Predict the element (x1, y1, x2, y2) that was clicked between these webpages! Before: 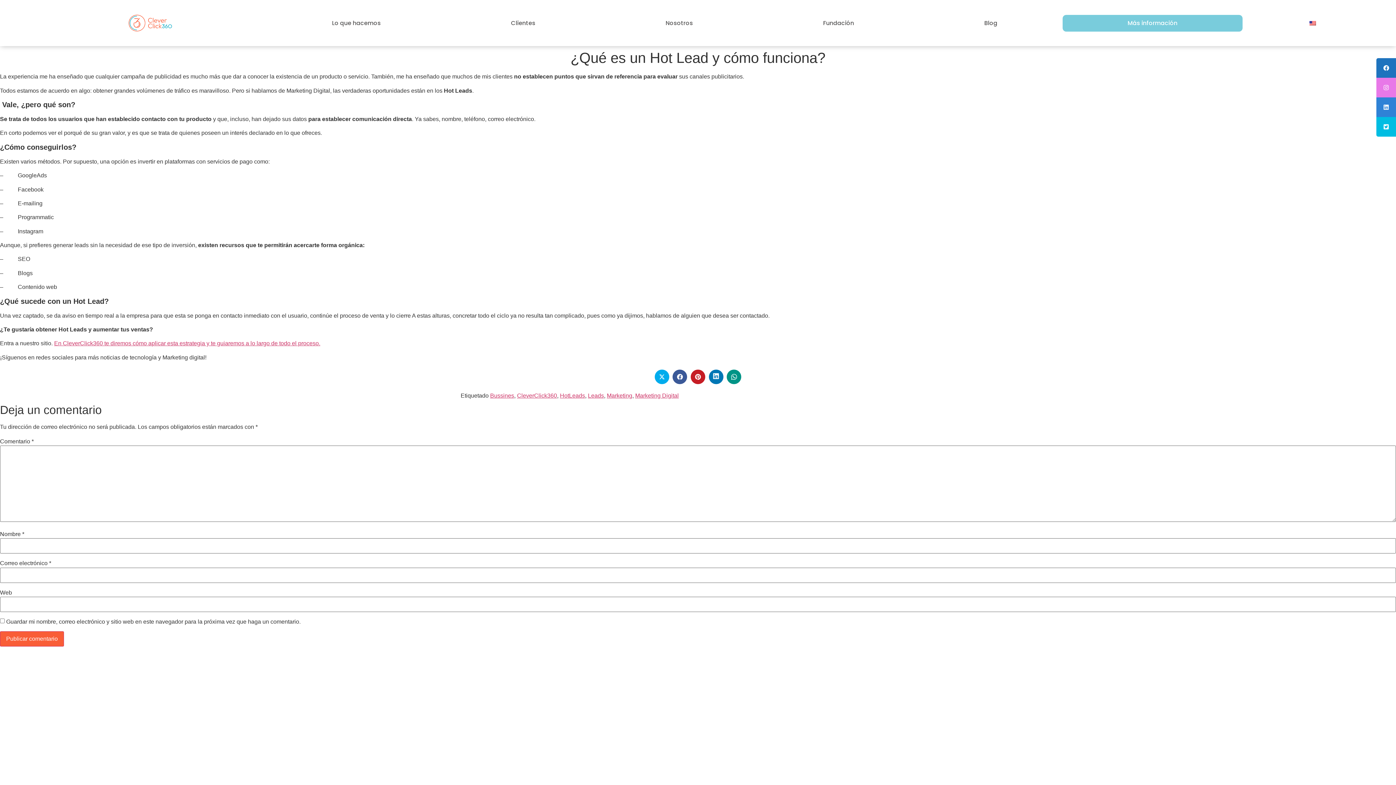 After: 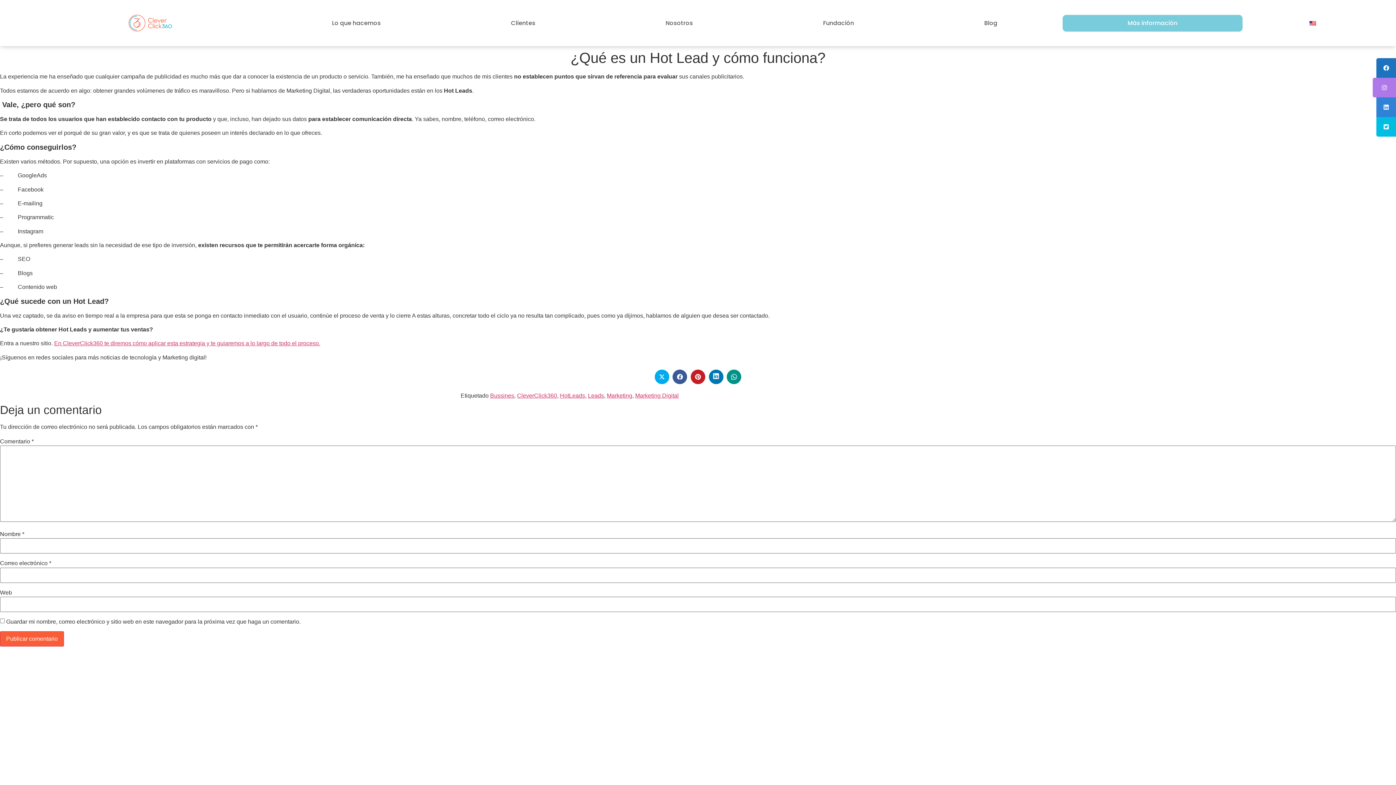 Action: bbox: (1376, 77, 1396, 97)